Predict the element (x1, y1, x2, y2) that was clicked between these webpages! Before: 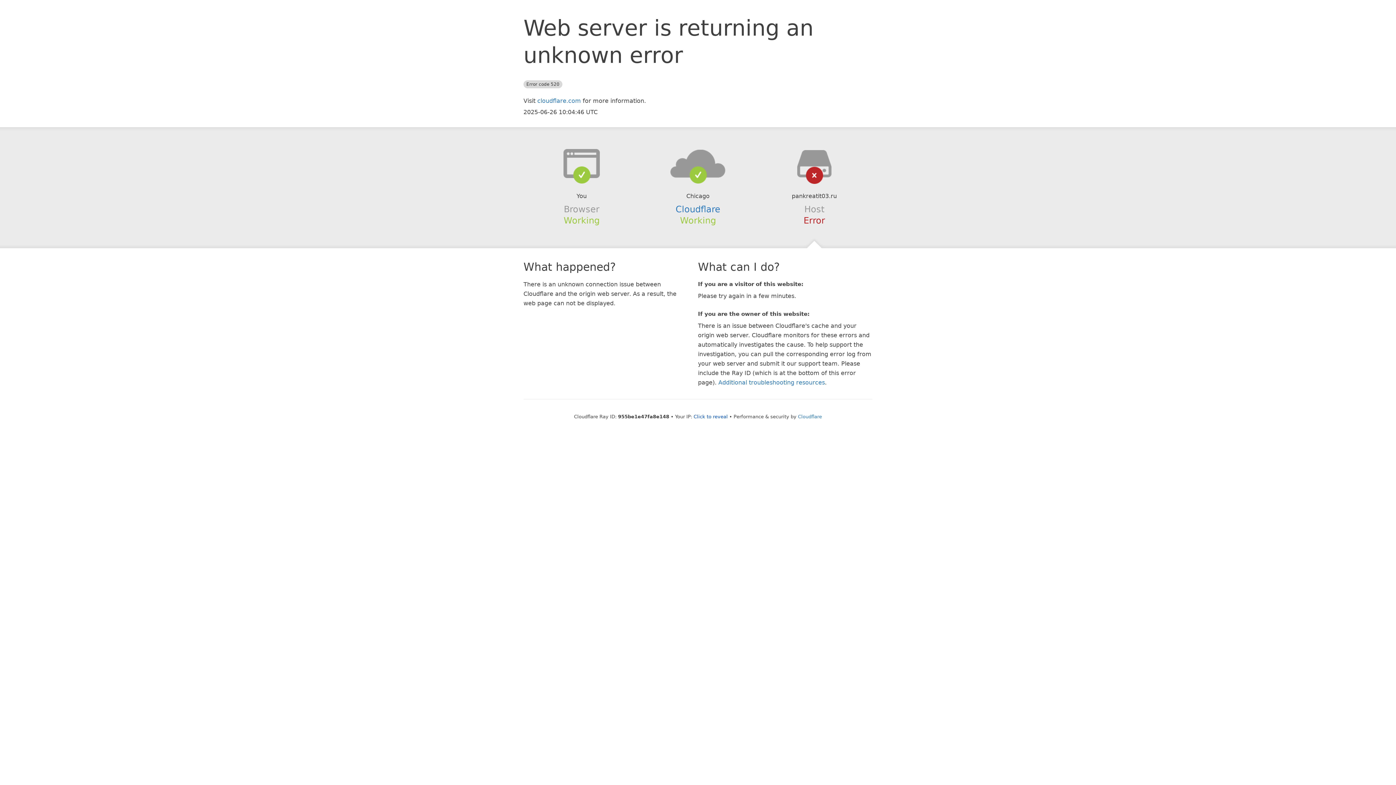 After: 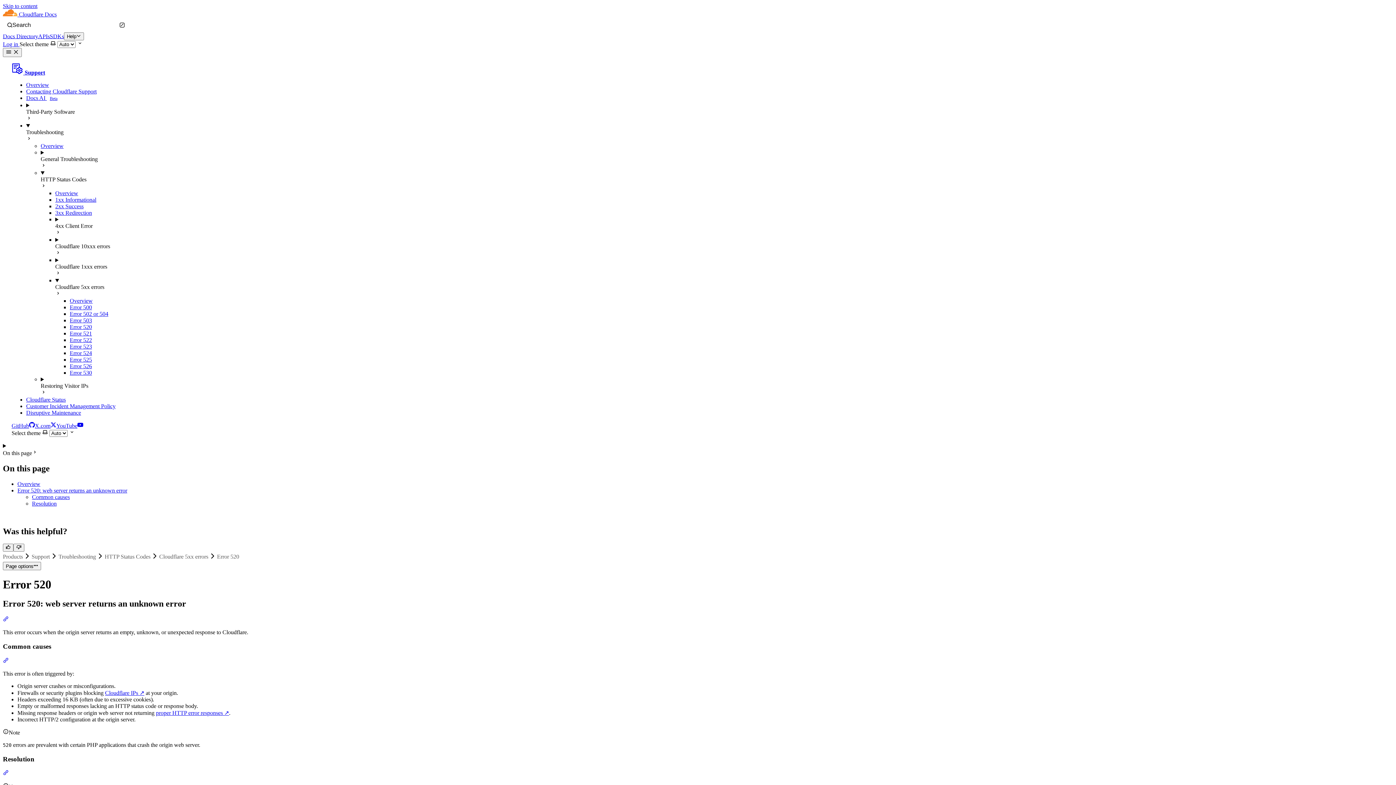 Action: bbox: (718, 379, 825, 386) label: Additional troubleshooting resources